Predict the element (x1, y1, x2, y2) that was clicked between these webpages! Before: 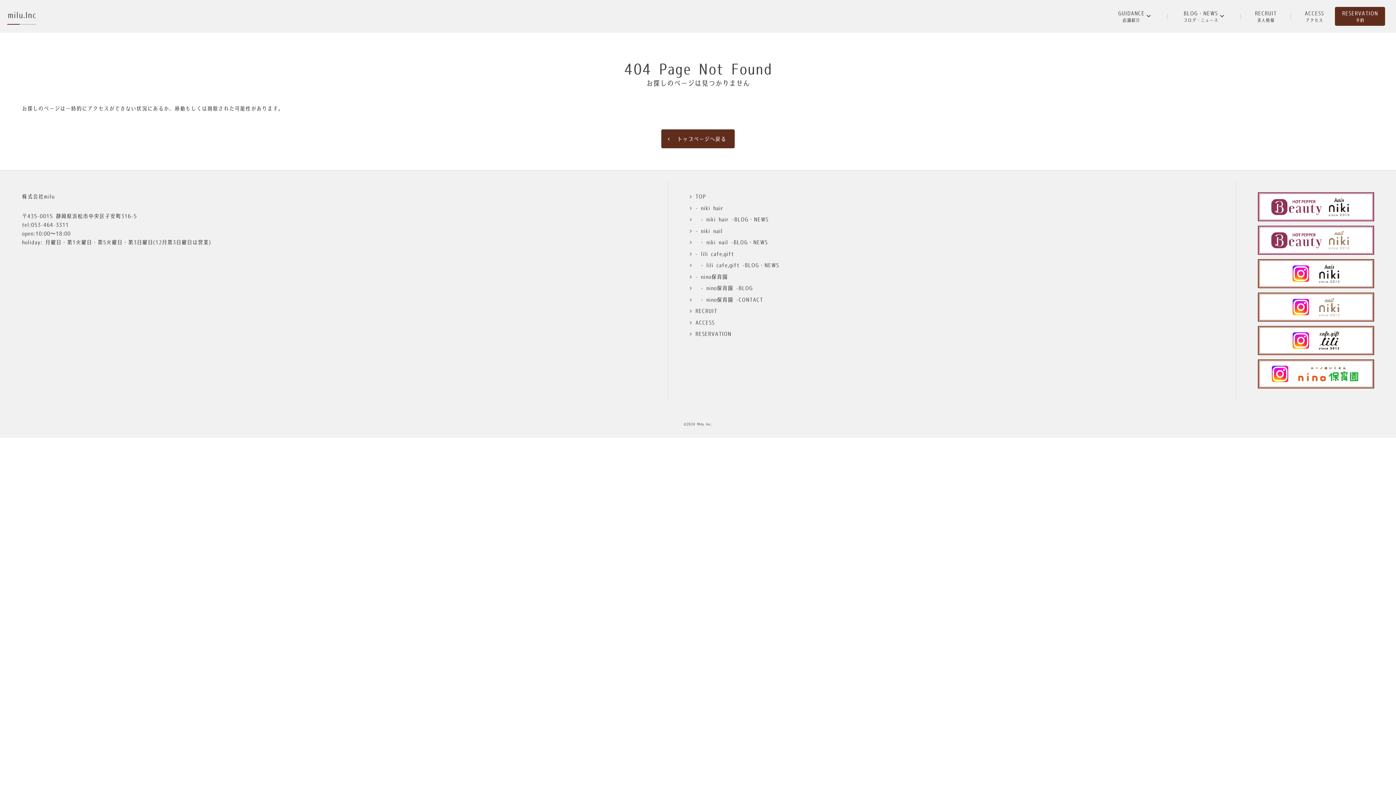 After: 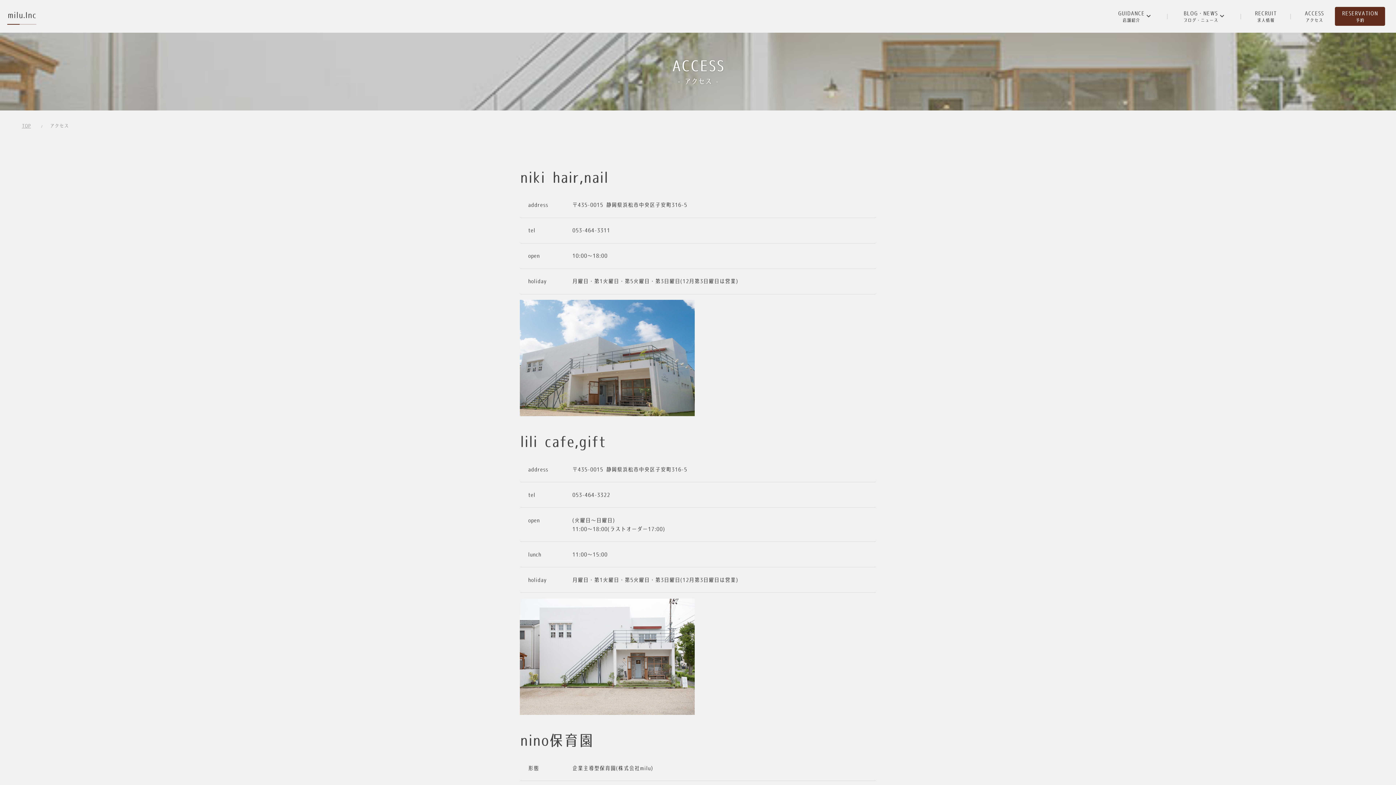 Action: label: ACCESS bbox: (690, 318, 714, 327)